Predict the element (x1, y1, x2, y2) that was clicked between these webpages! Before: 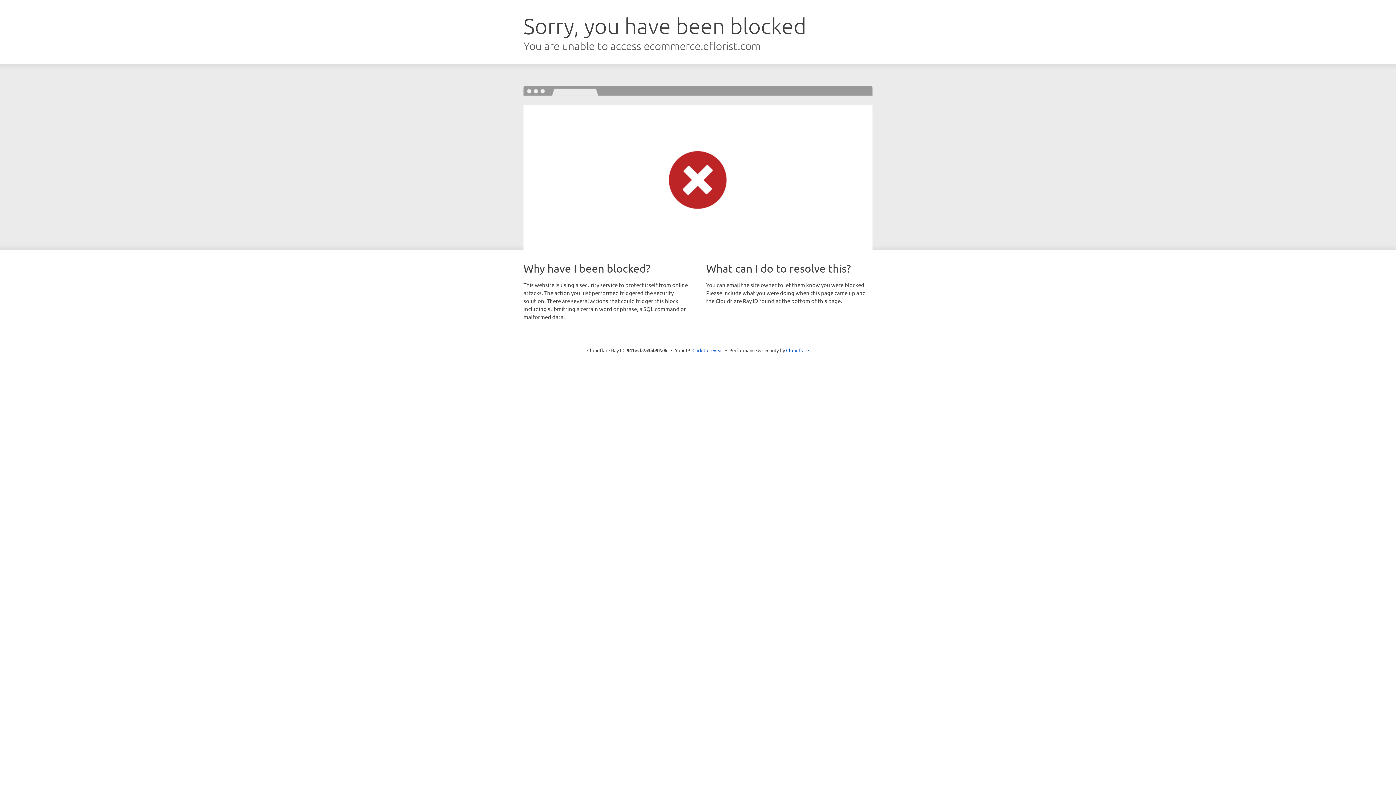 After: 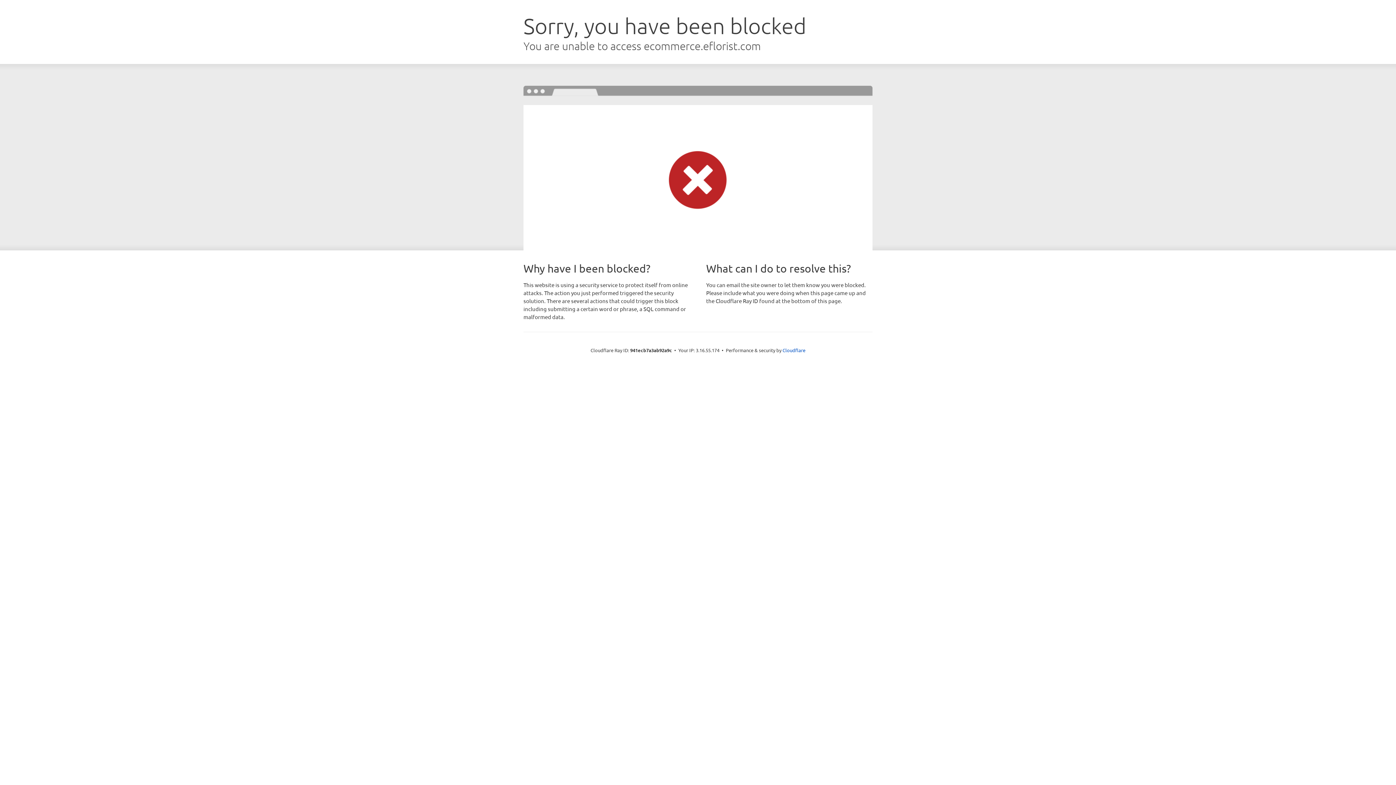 Action: bbox: (692, 346, 723, 353) label: Click to reveal